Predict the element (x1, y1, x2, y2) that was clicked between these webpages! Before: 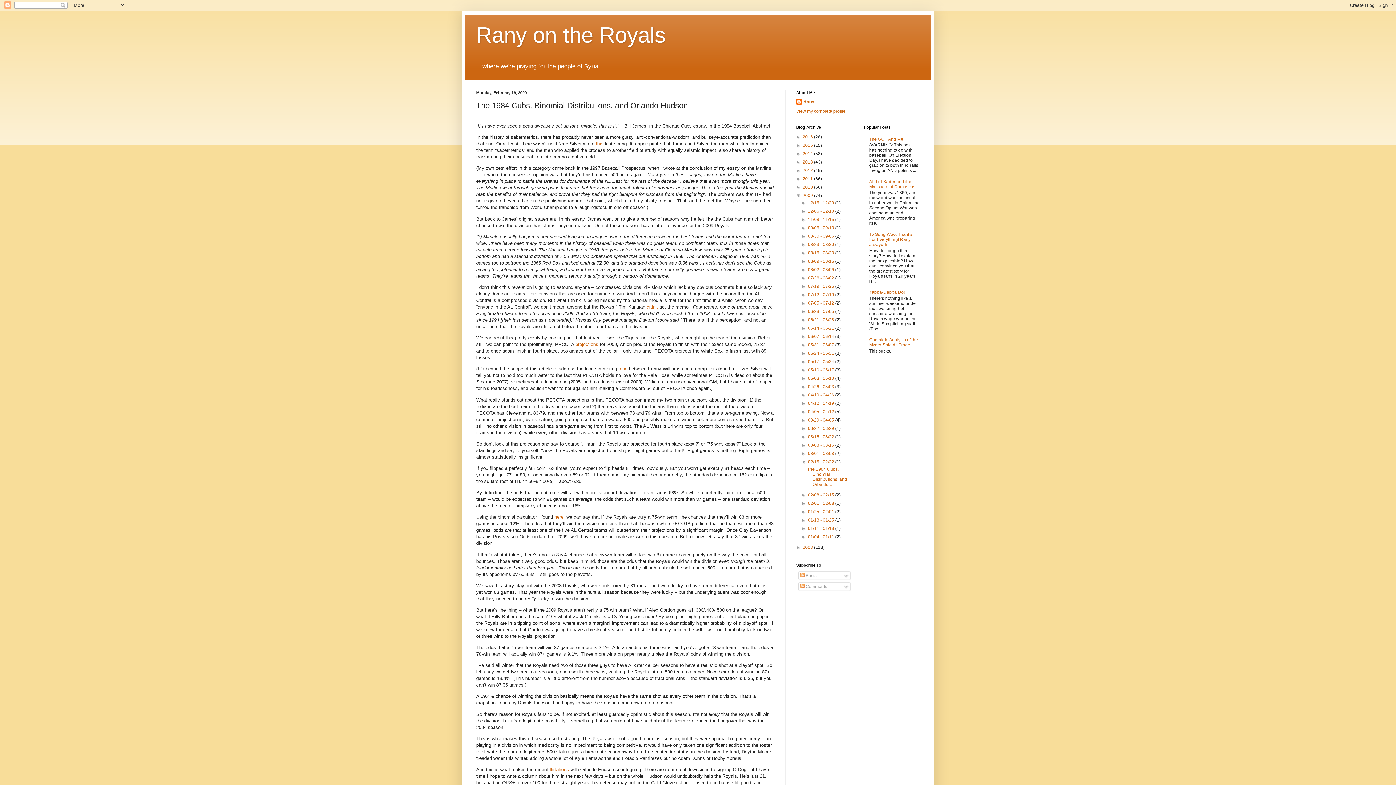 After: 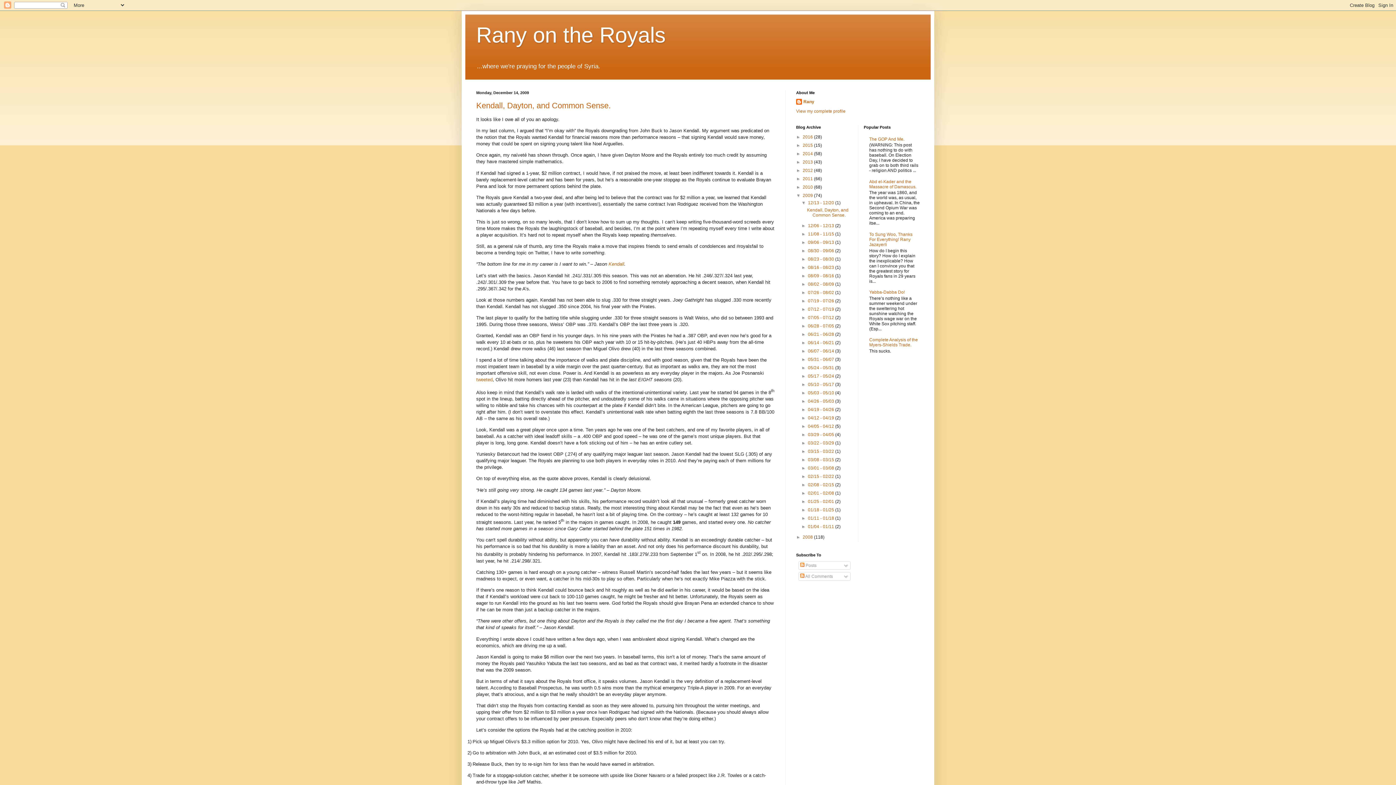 Action: label: 12/13 - 12/20  bbox: (808, 200, 835, 205)